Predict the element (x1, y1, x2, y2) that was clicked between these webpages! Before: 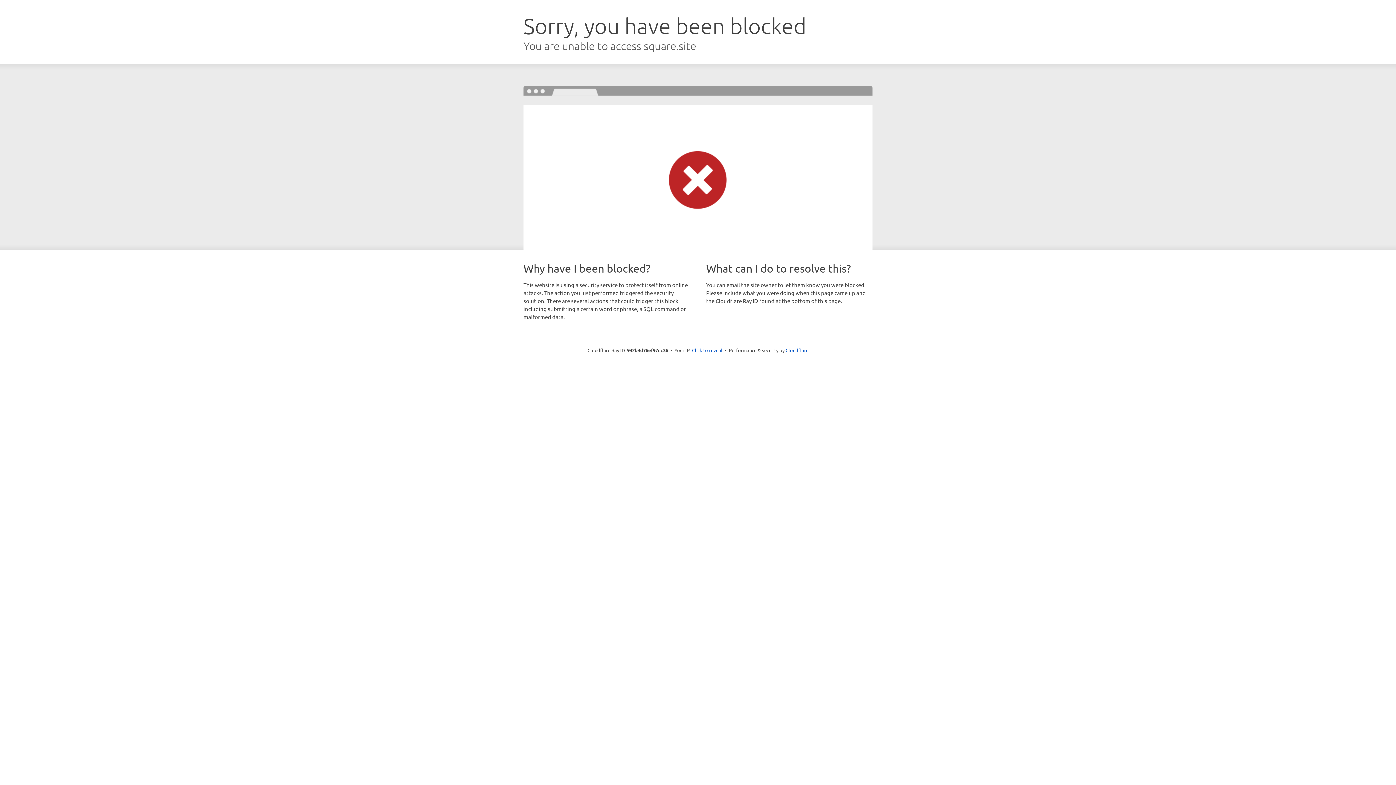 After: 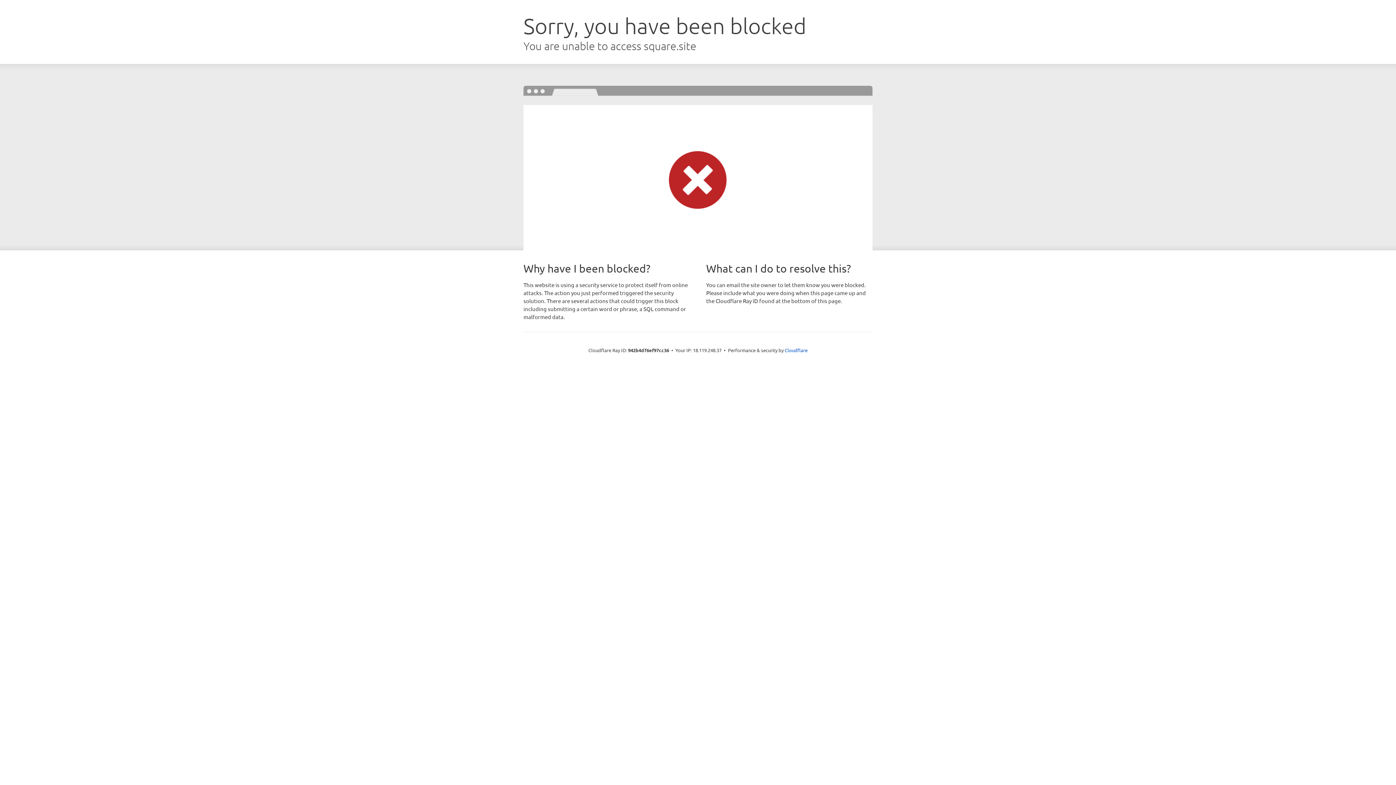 Action: bbox: (692, 346, 722, 353) label: Click to reveal